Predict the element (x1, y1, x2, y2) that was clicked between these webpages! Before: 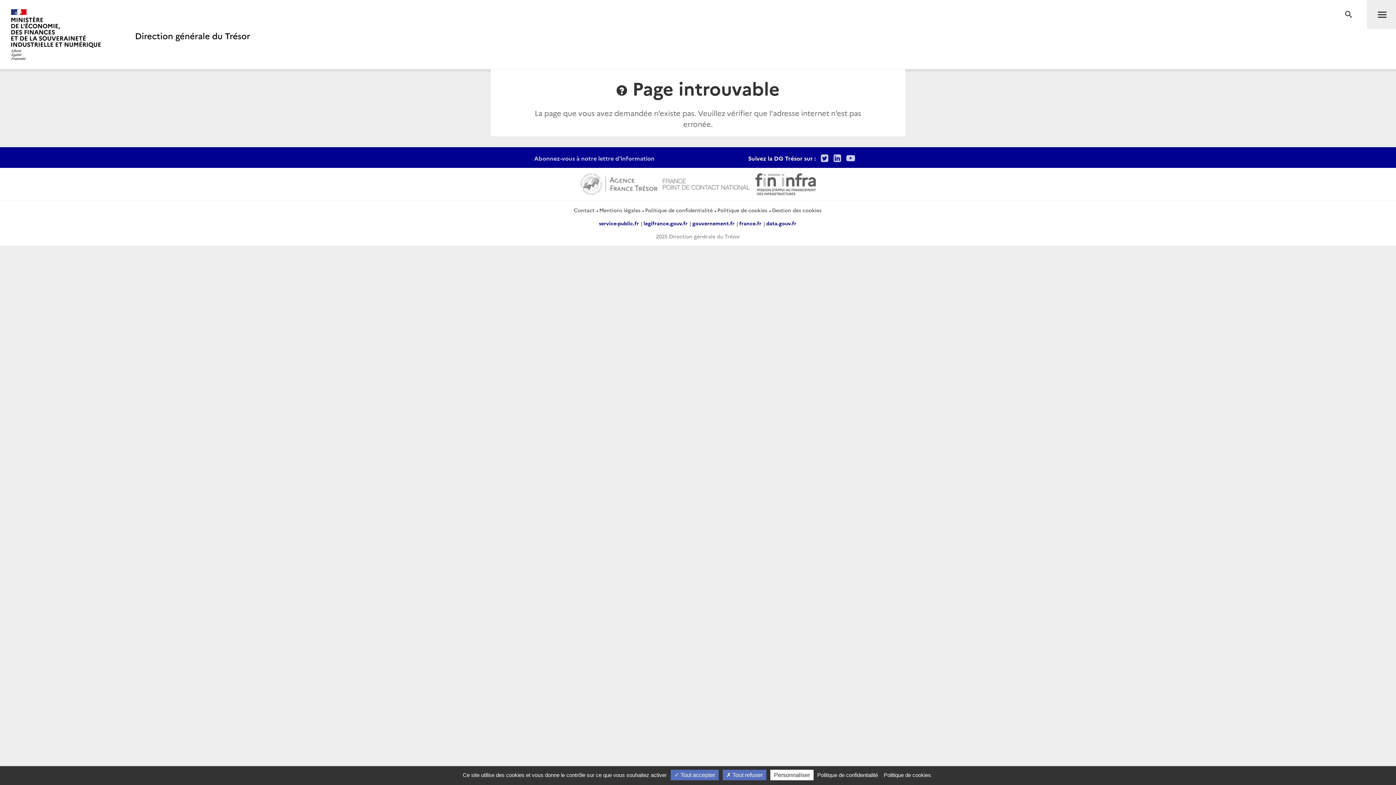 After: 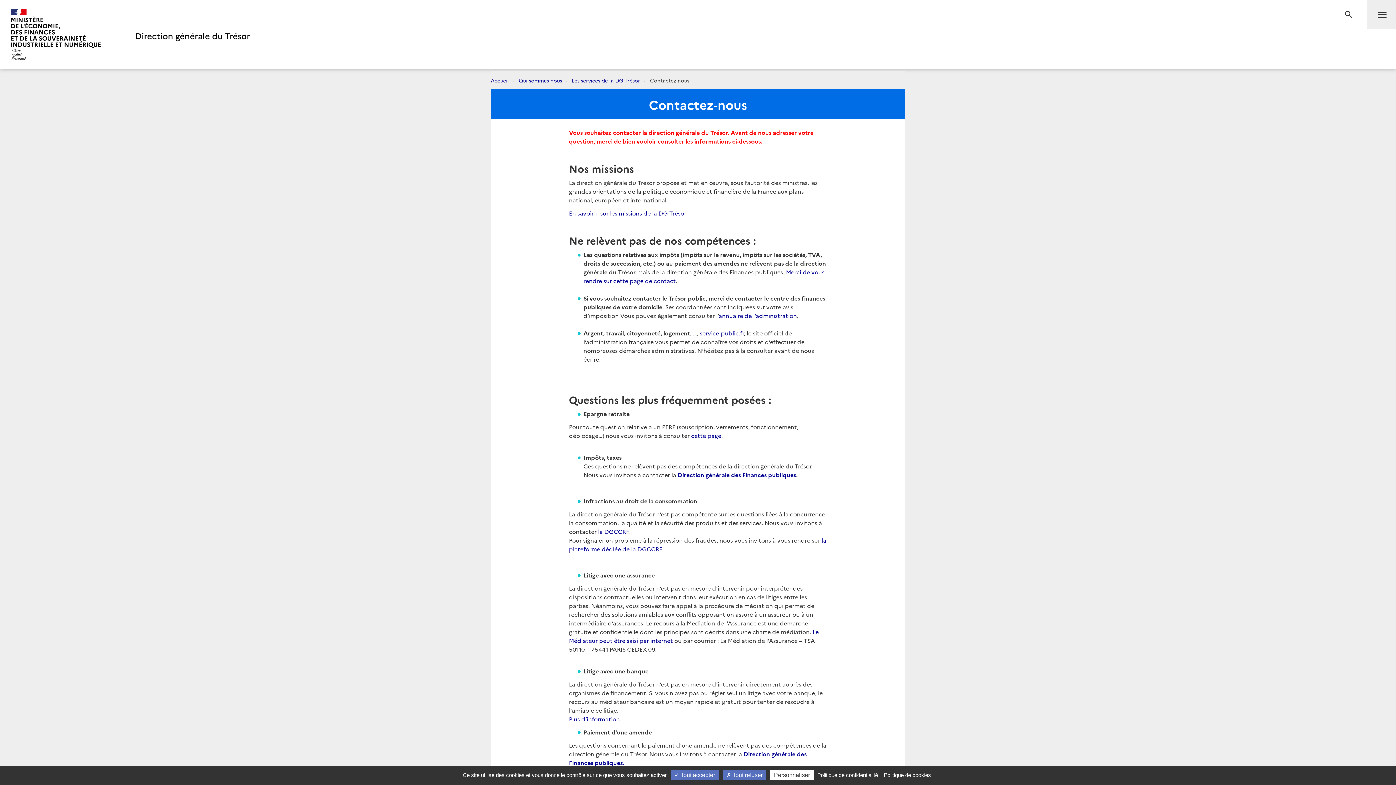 Action: label: Contact bbox: (574, 206, 594, 213)